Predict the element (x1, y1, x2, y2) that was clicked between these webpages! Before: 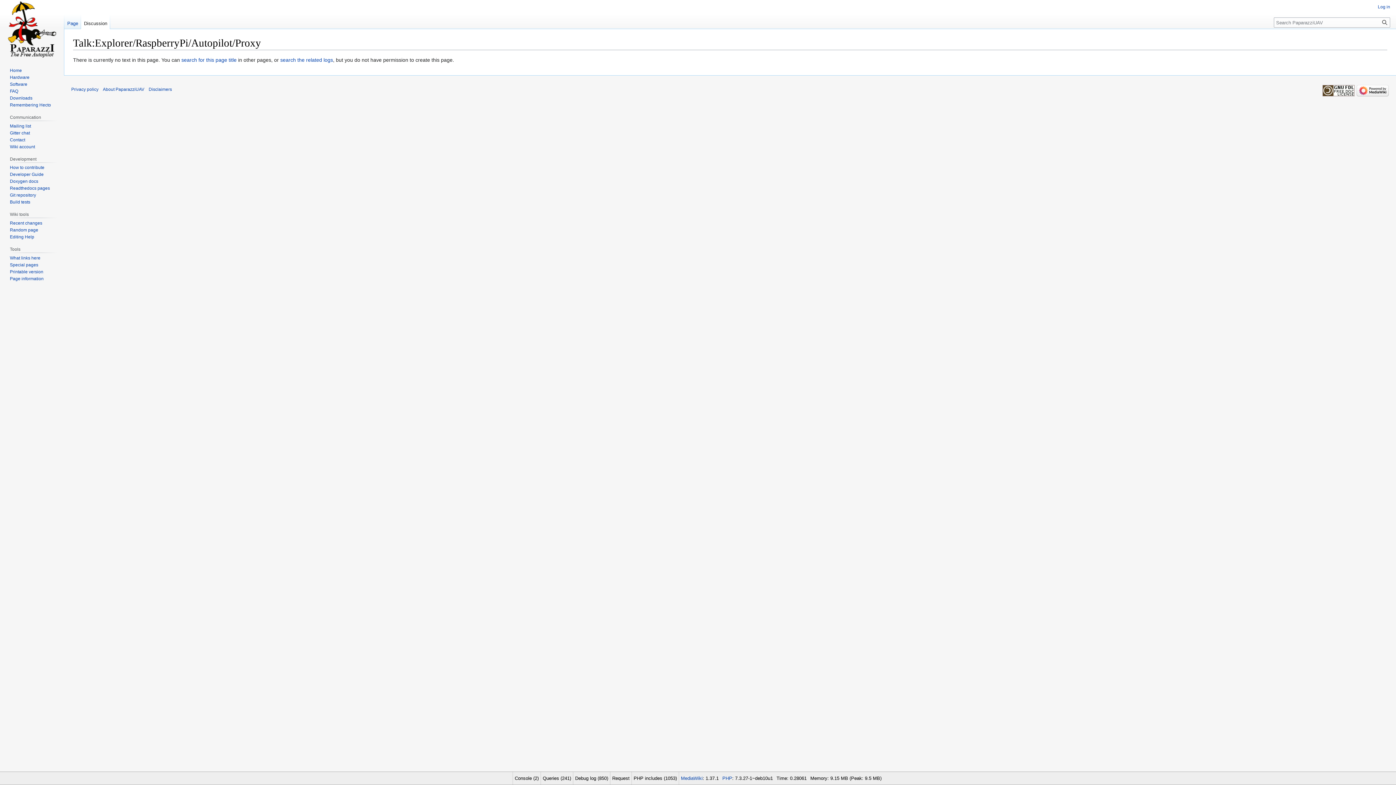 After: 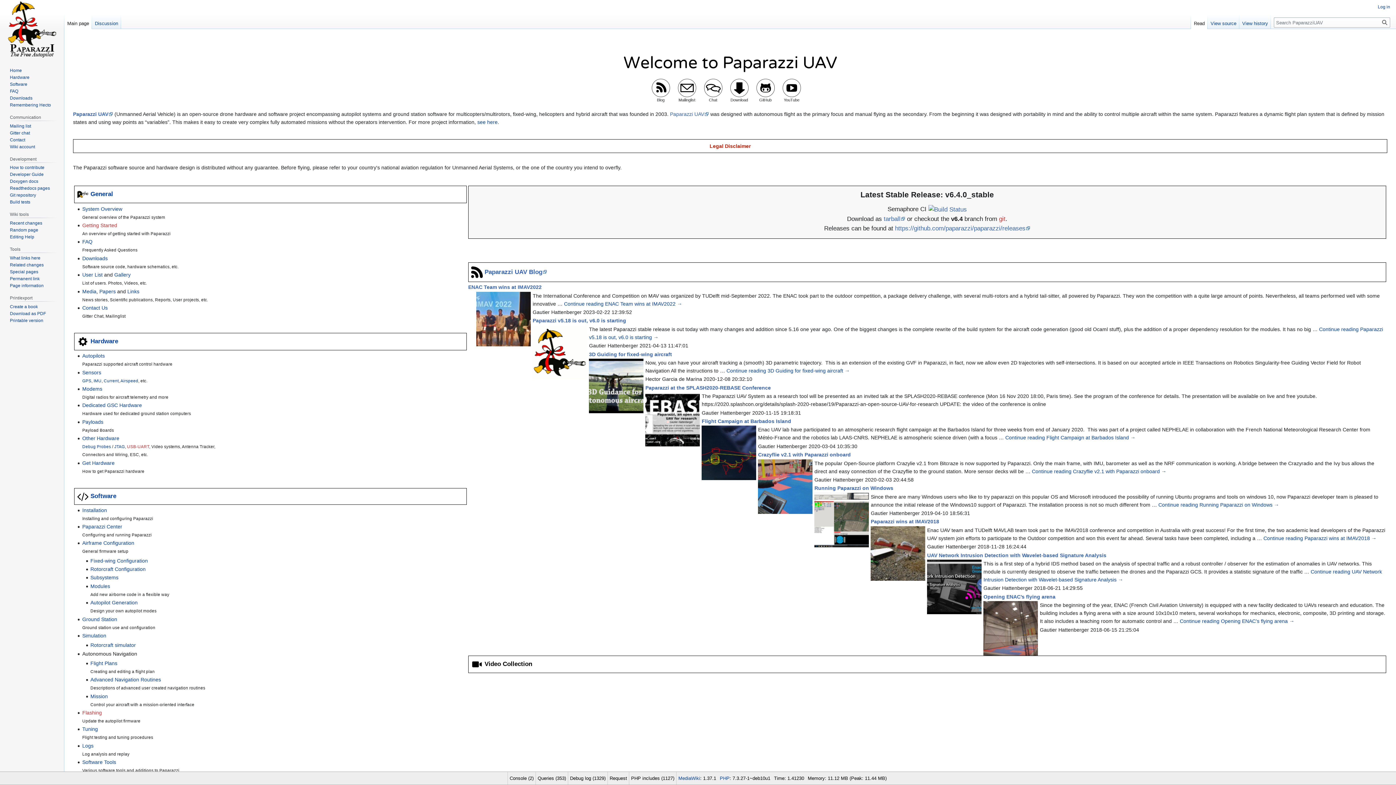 Action: label: Home bbox: (9, 67, 21, 73)